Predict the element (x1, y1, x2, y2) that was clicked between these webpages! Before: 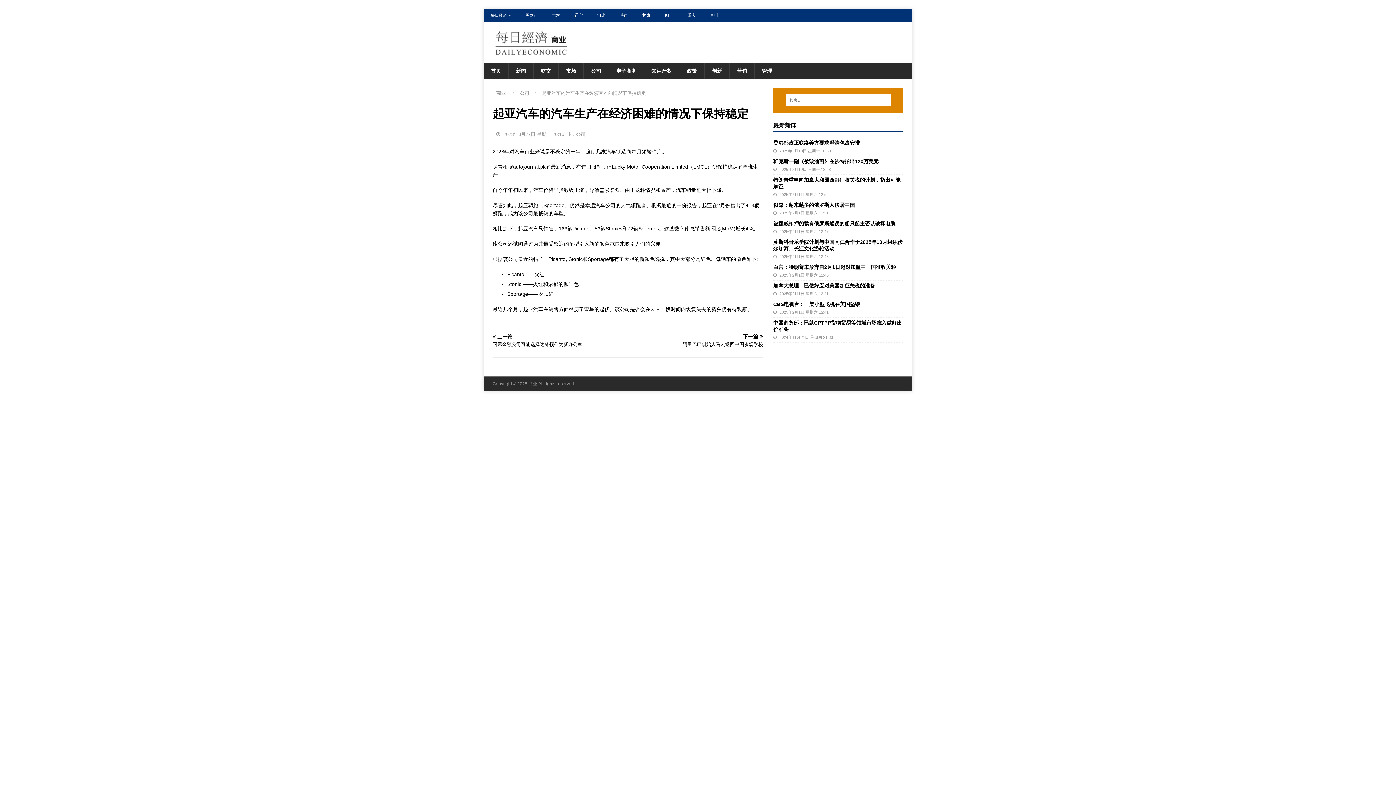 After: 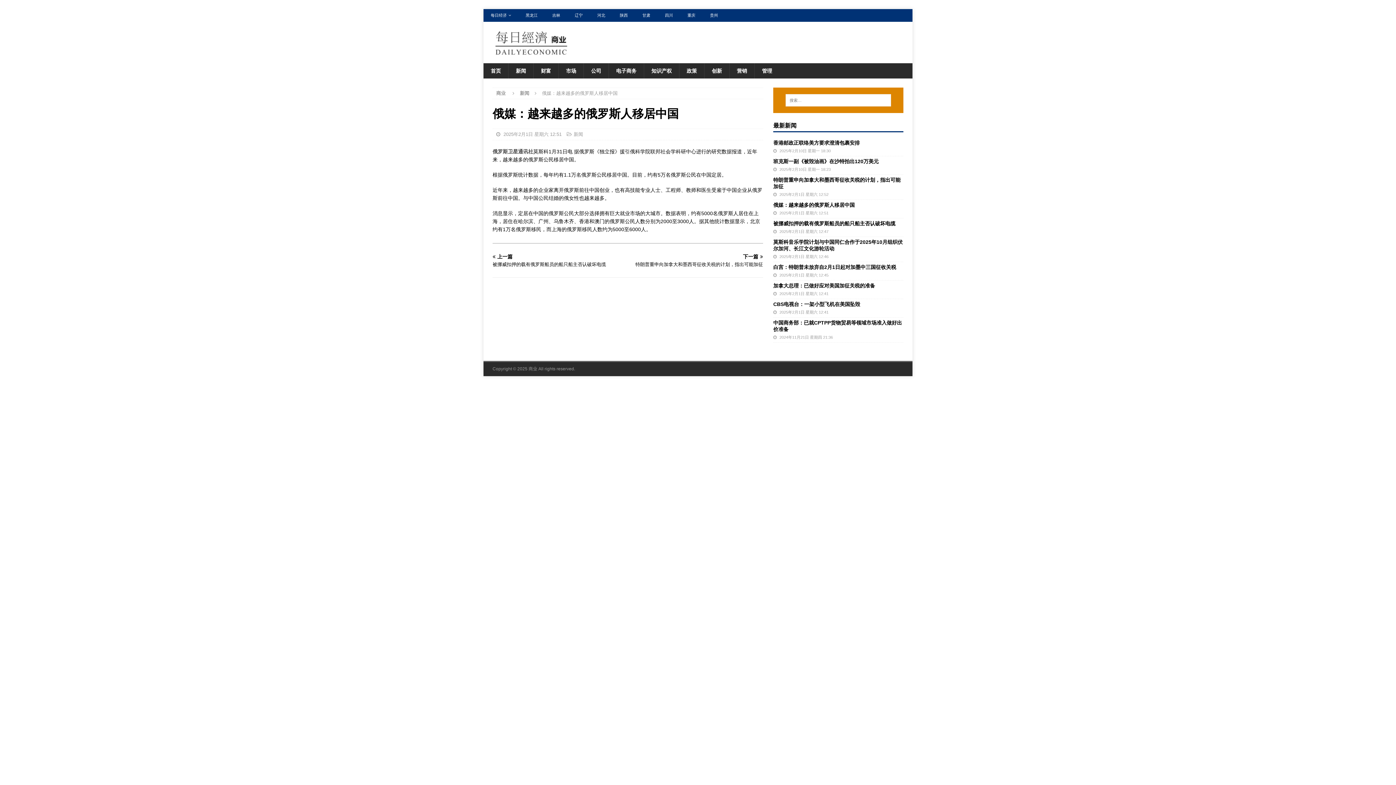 Action: label: 俄媒：越来越多的俄罗斯人移居中国 bbox: (773, 202, 854, 207)